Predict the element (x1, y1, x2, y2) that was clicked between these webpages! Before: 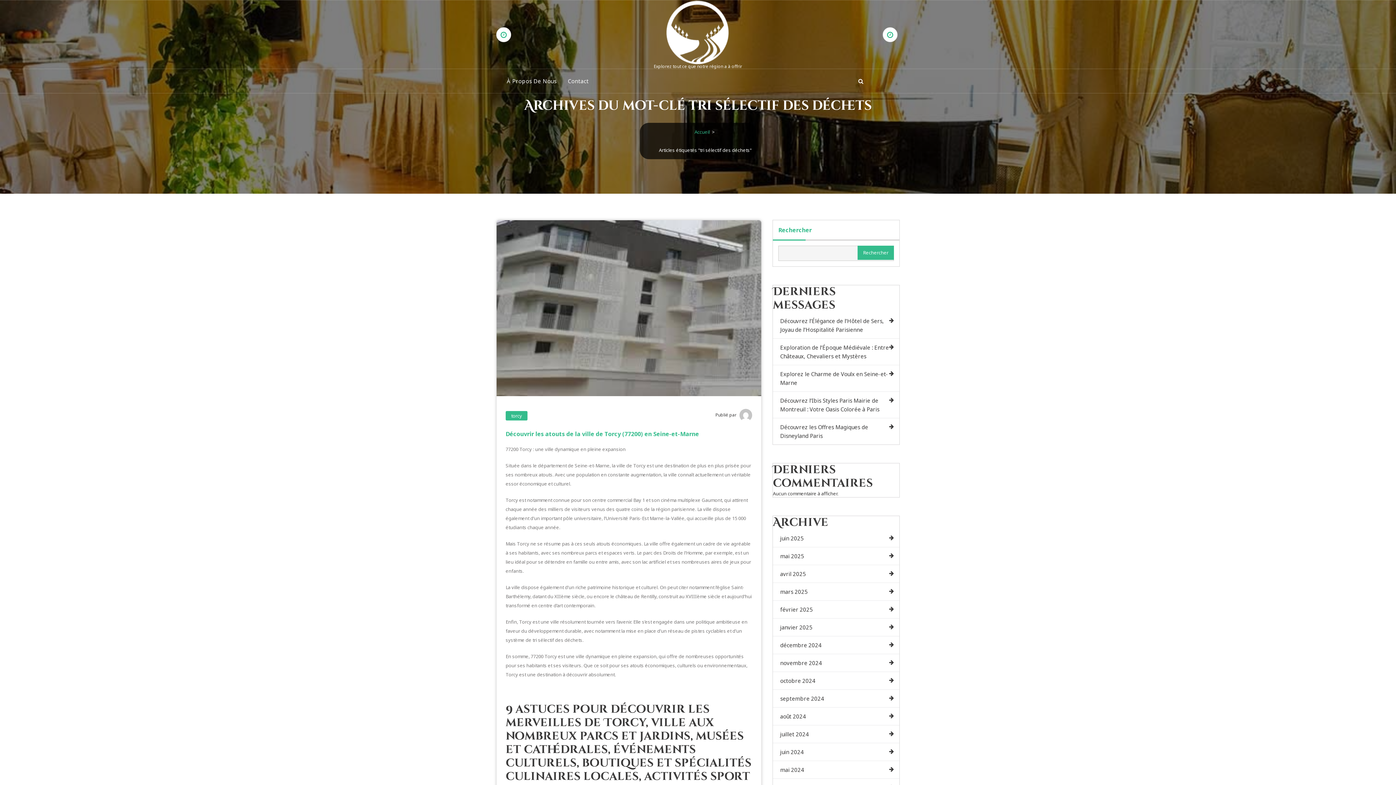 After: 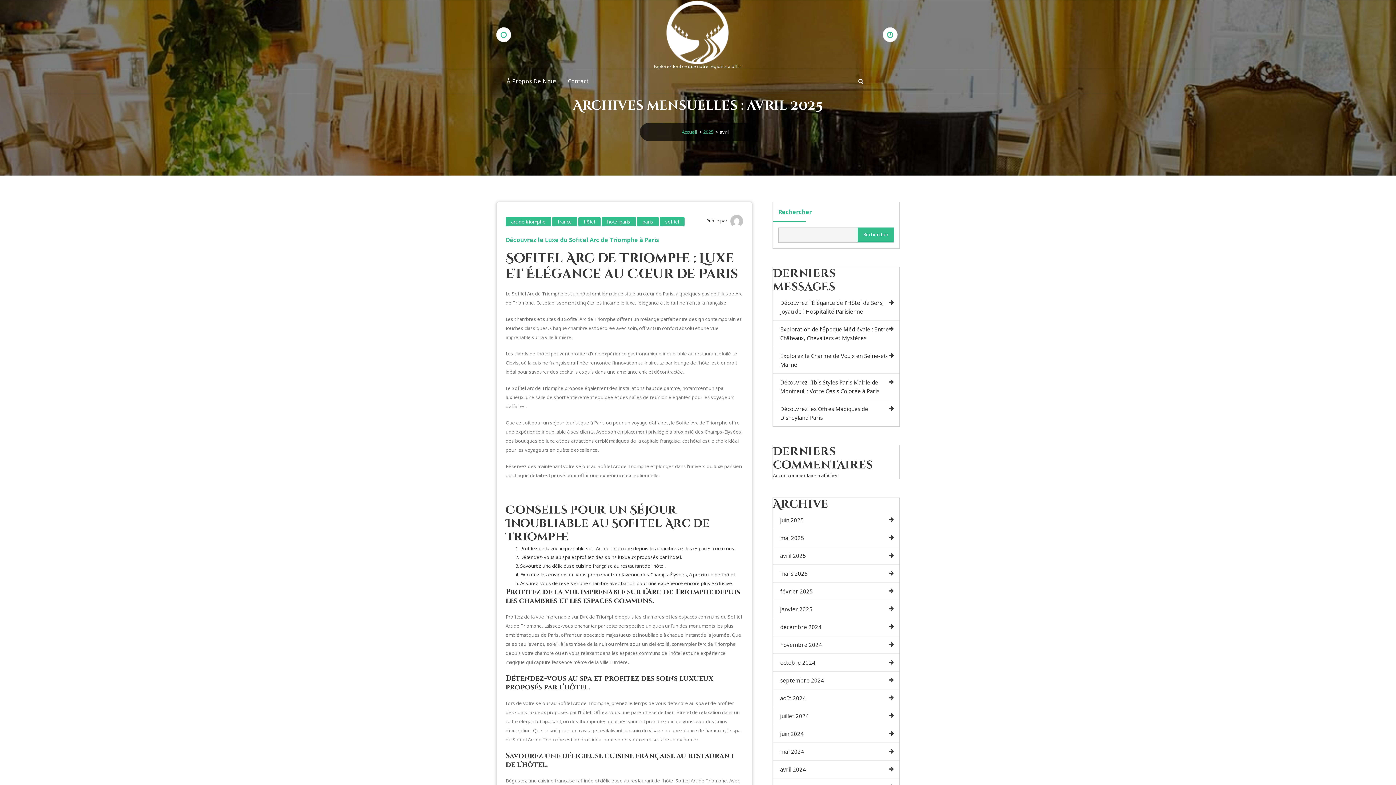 Action: bbox: (773, 565, 899, 583) label: avril 2025